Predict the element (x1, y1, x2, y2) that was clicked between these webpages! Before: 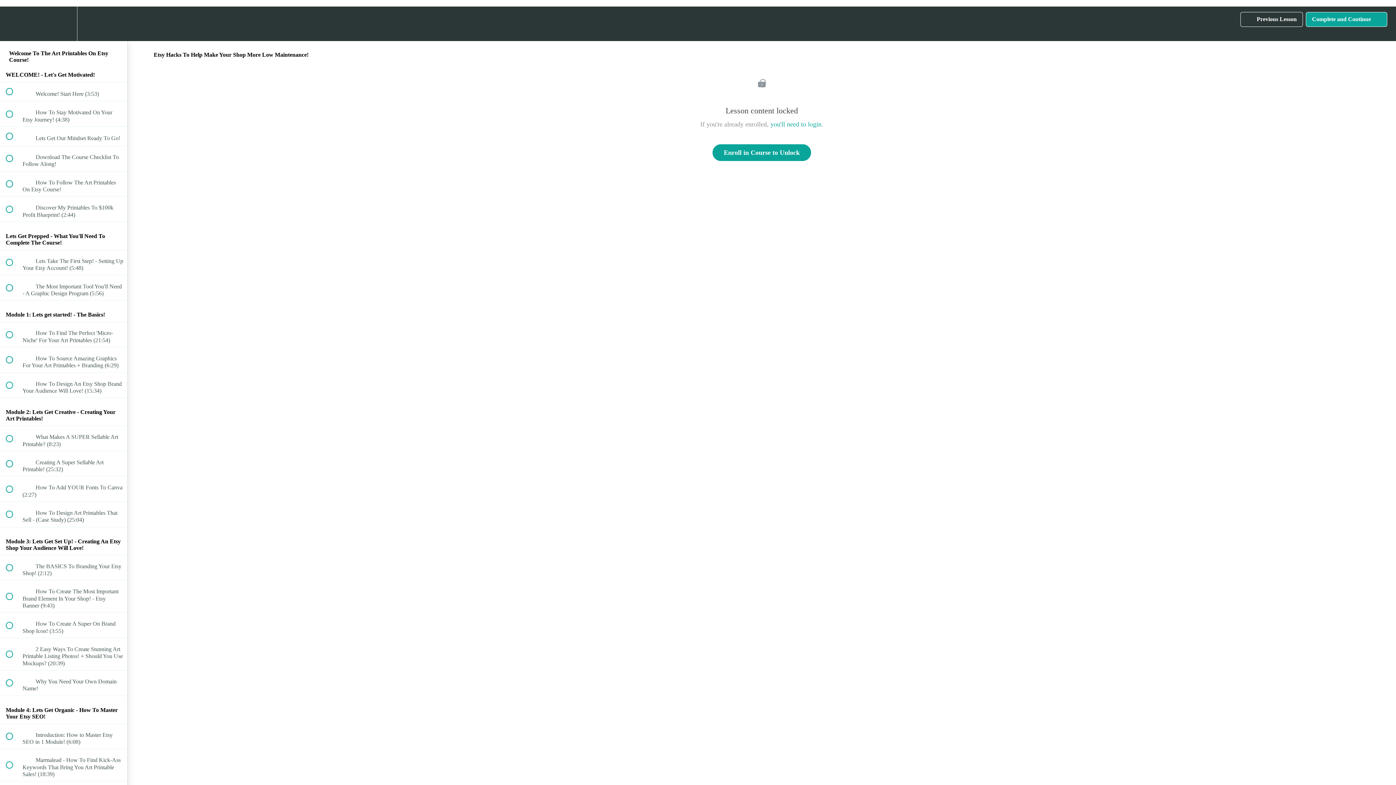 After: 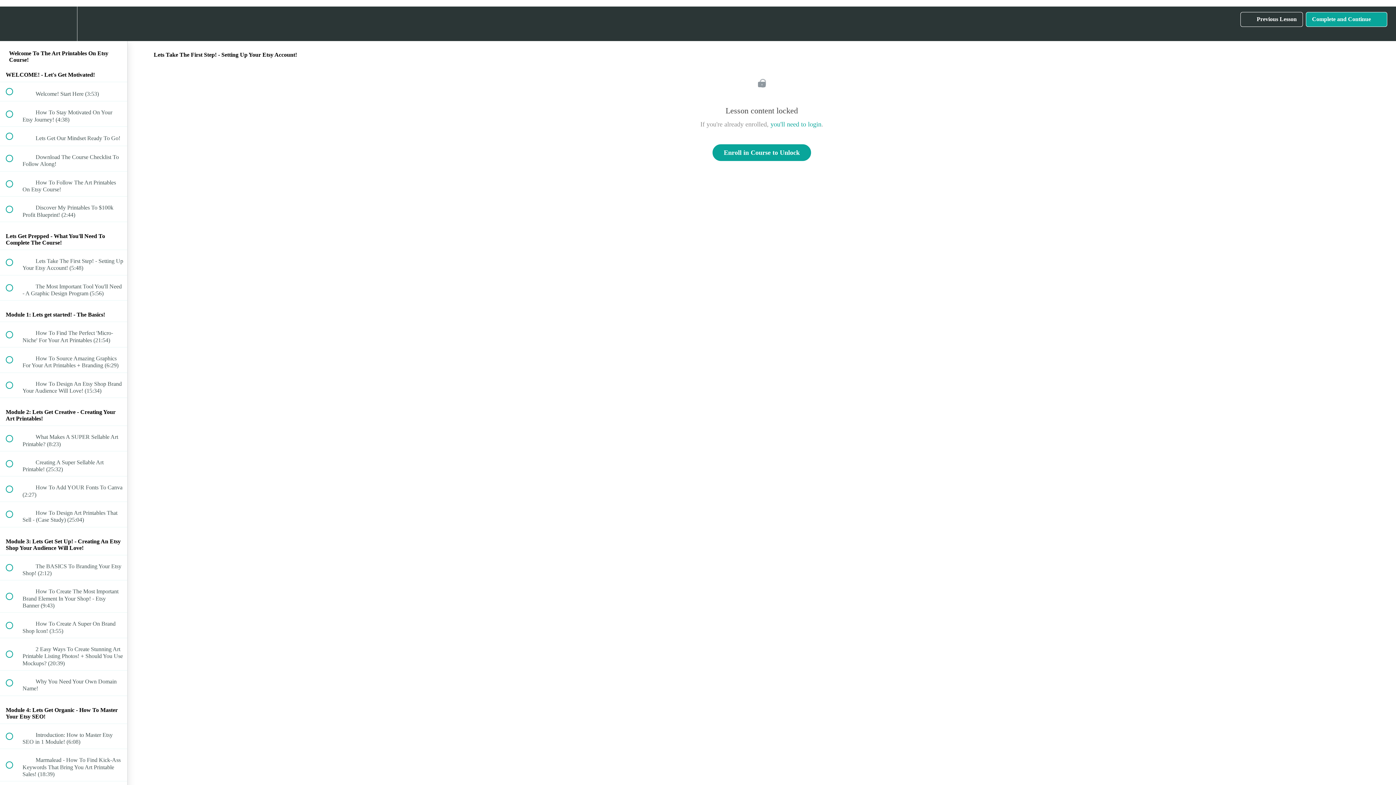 Action: bbox: (0, 250, 127, 275) label:  
 Lets Take The First Step! - Setting Up Your Etsy Account! (5:48)